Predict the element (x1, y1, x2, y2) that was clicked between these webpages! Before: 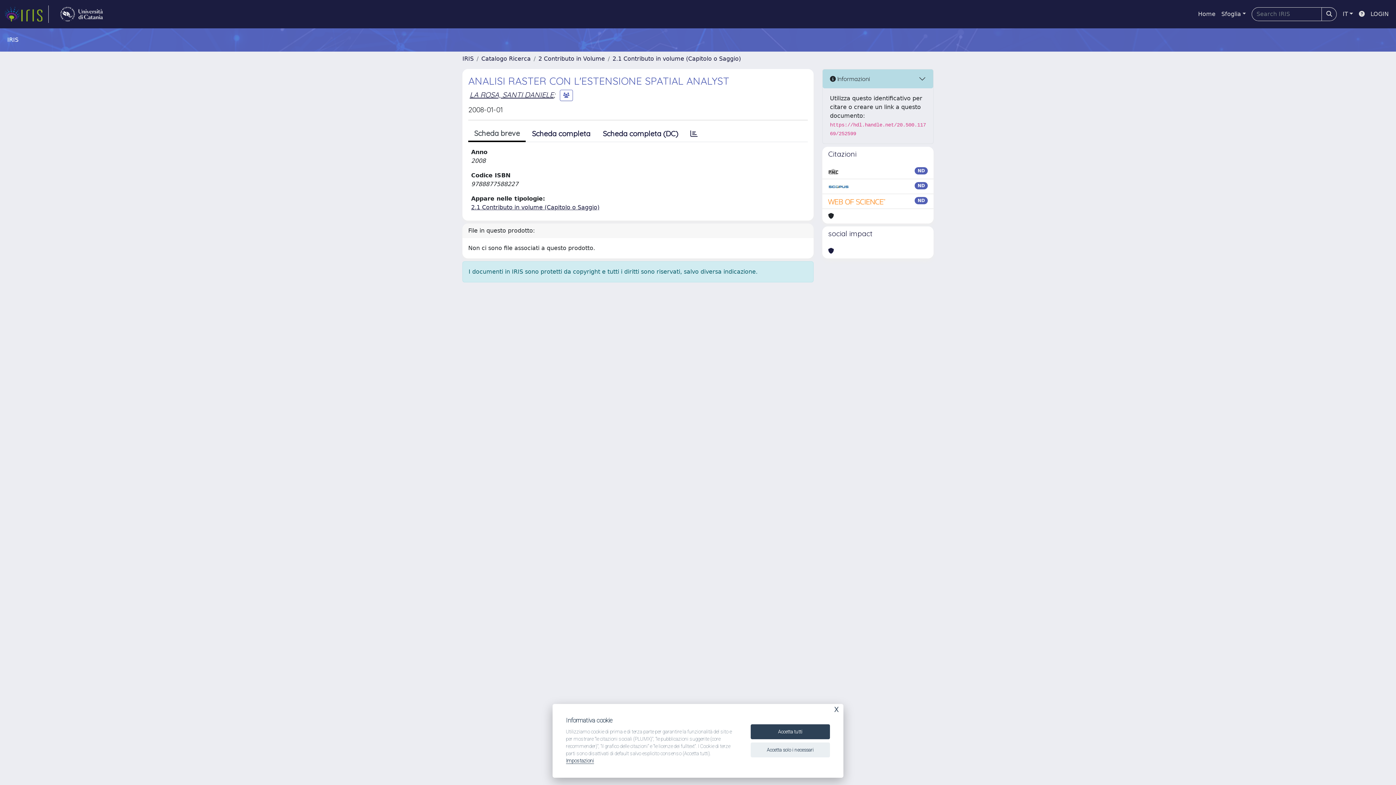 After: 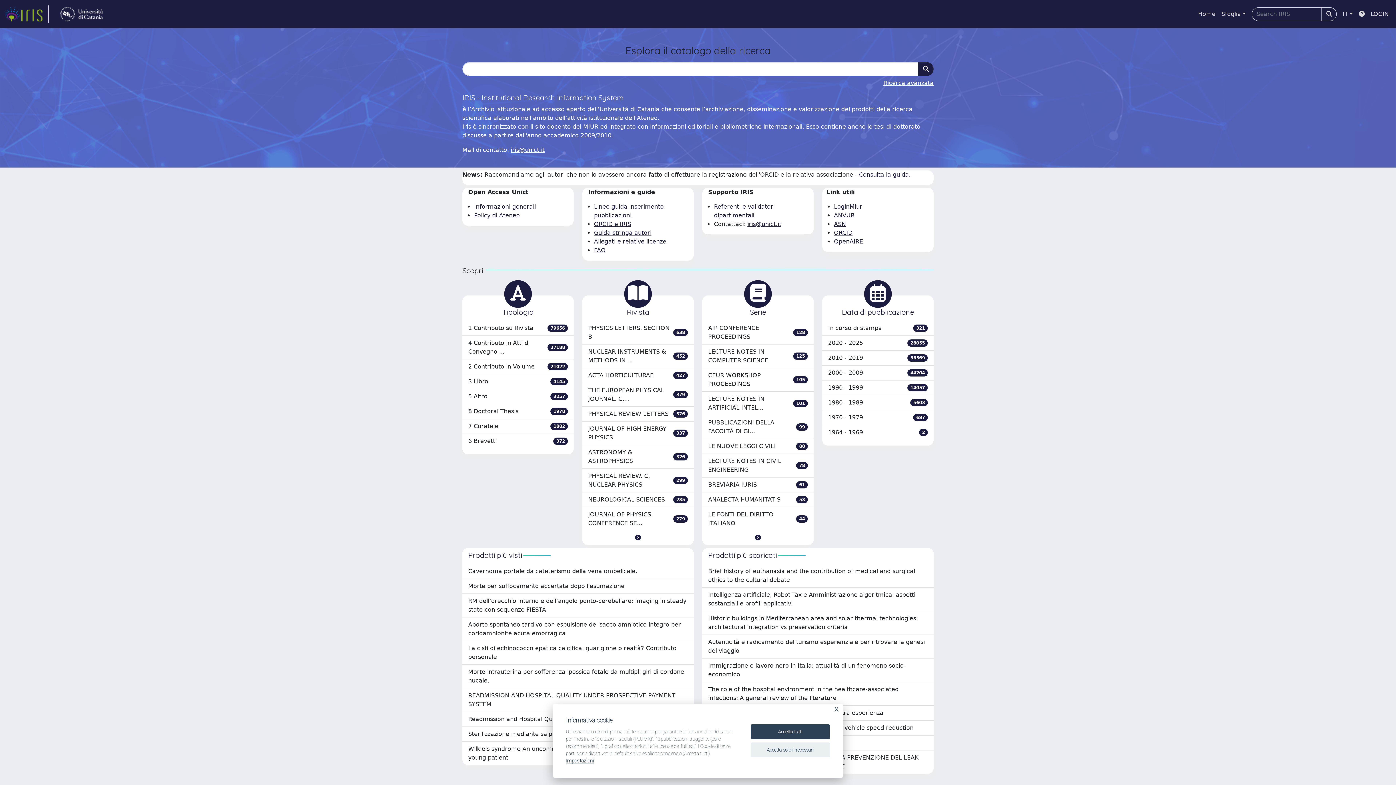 Action: bbox: (4, 5, 48, 22) label: link homepage